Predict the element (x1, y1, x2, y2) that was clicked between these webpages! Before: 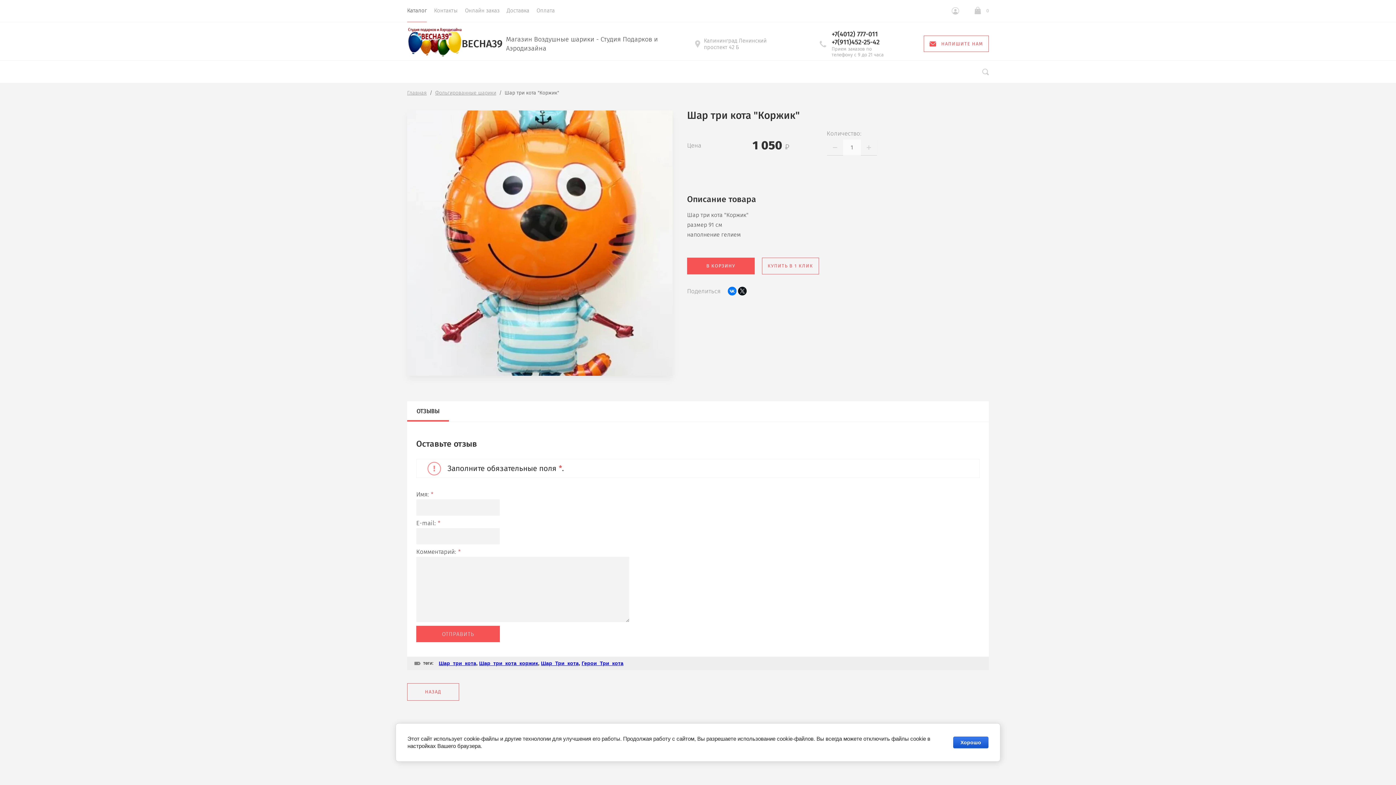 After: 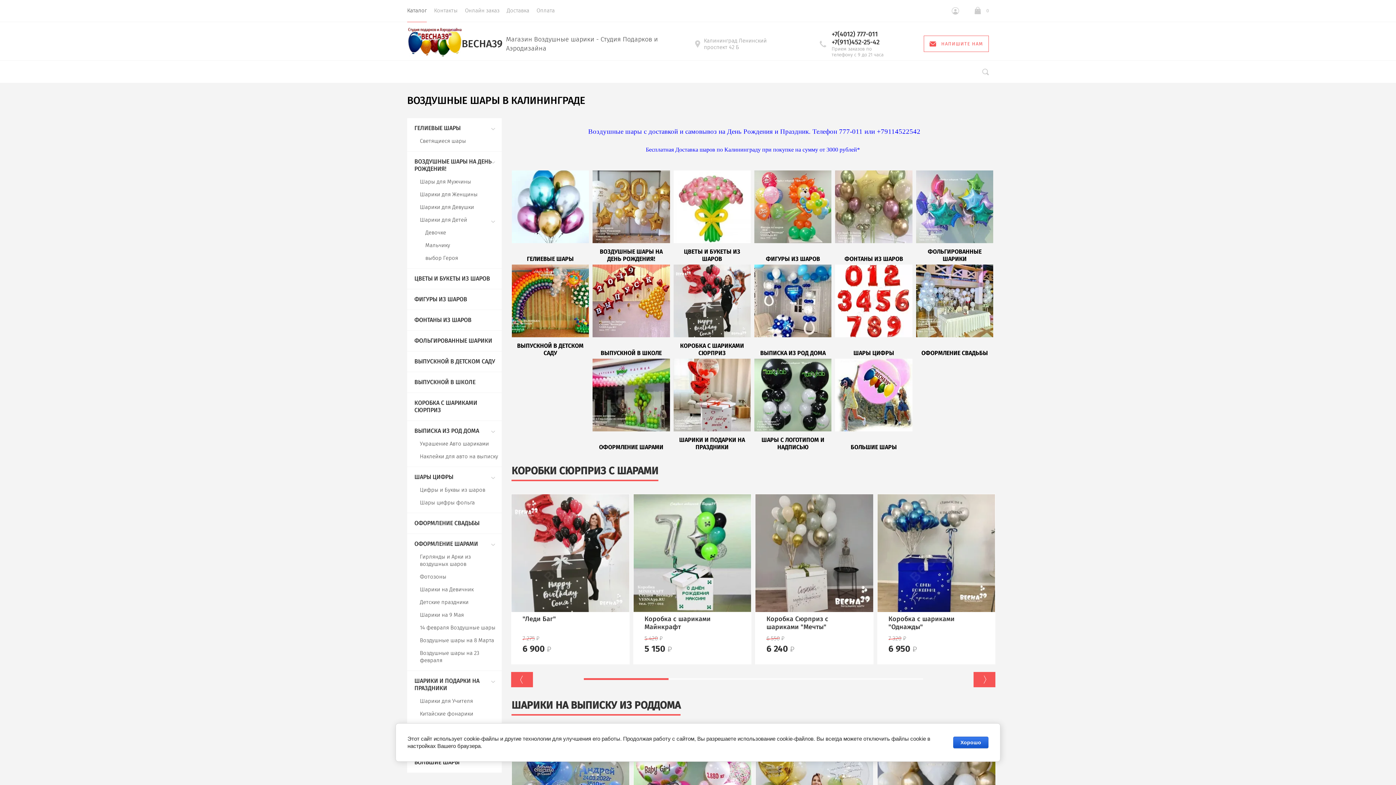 Action: label: Каталог bbox: (407, 0, 426, 22)